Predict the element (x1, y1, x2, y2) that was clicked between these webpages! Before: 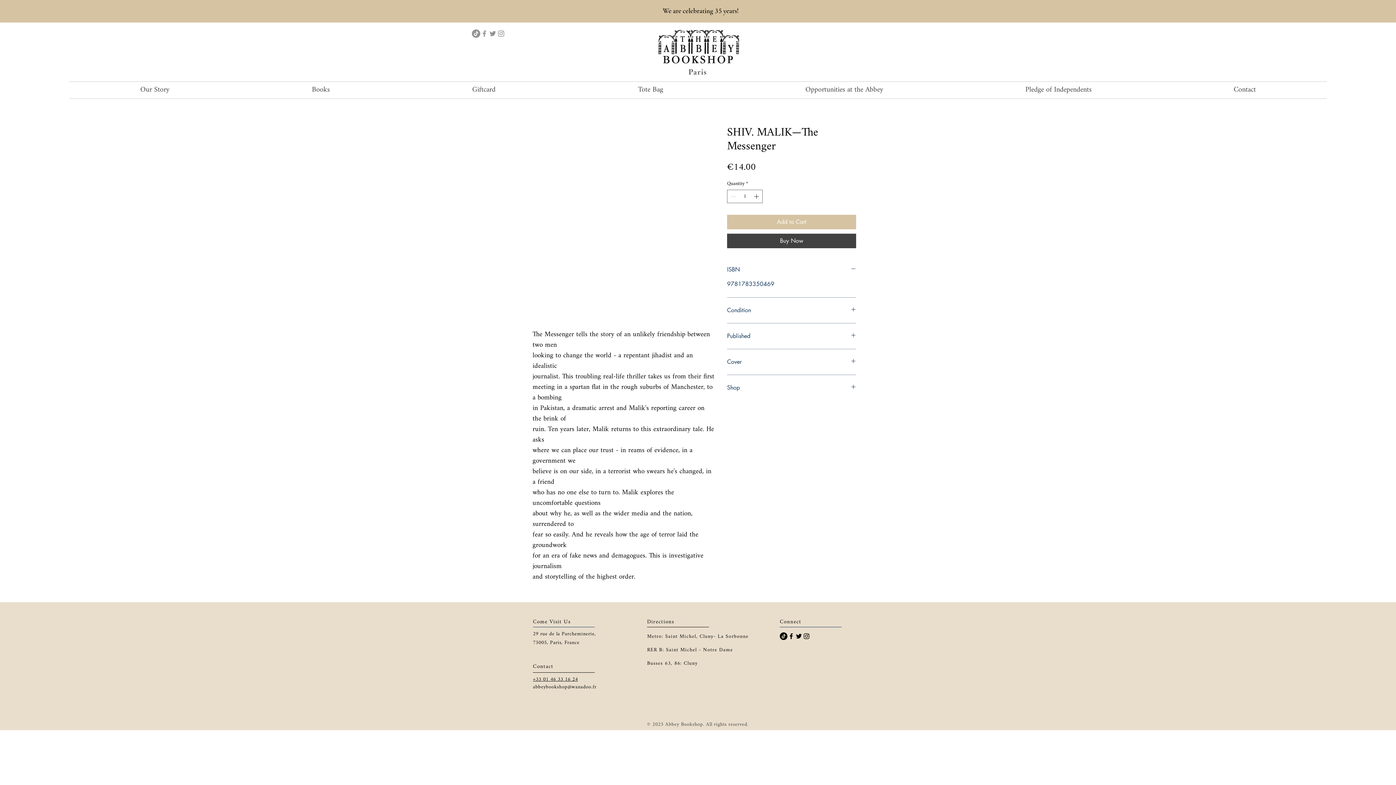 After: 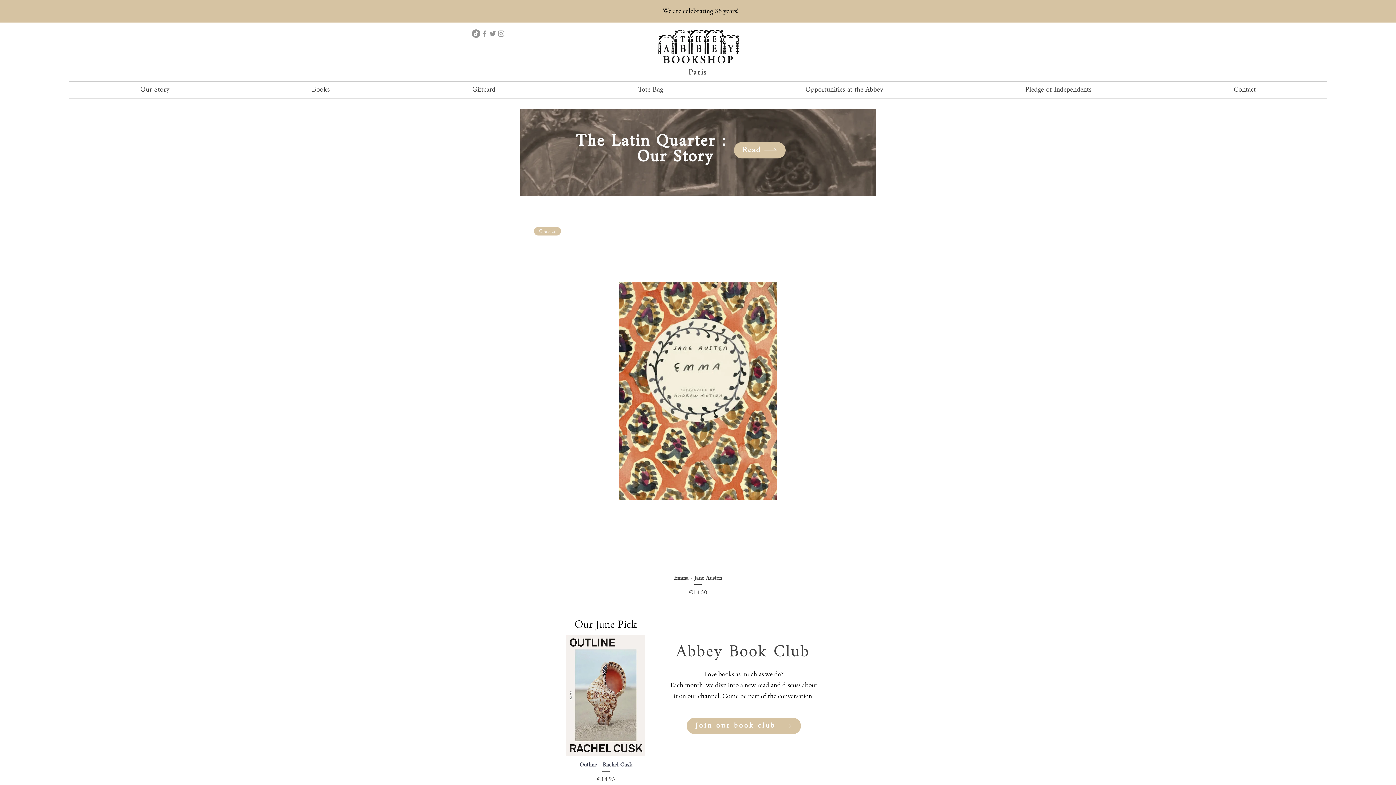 Action: label: RER B: Saint Michel - Notre Dame  bbox: (647, 645, 735, 655)